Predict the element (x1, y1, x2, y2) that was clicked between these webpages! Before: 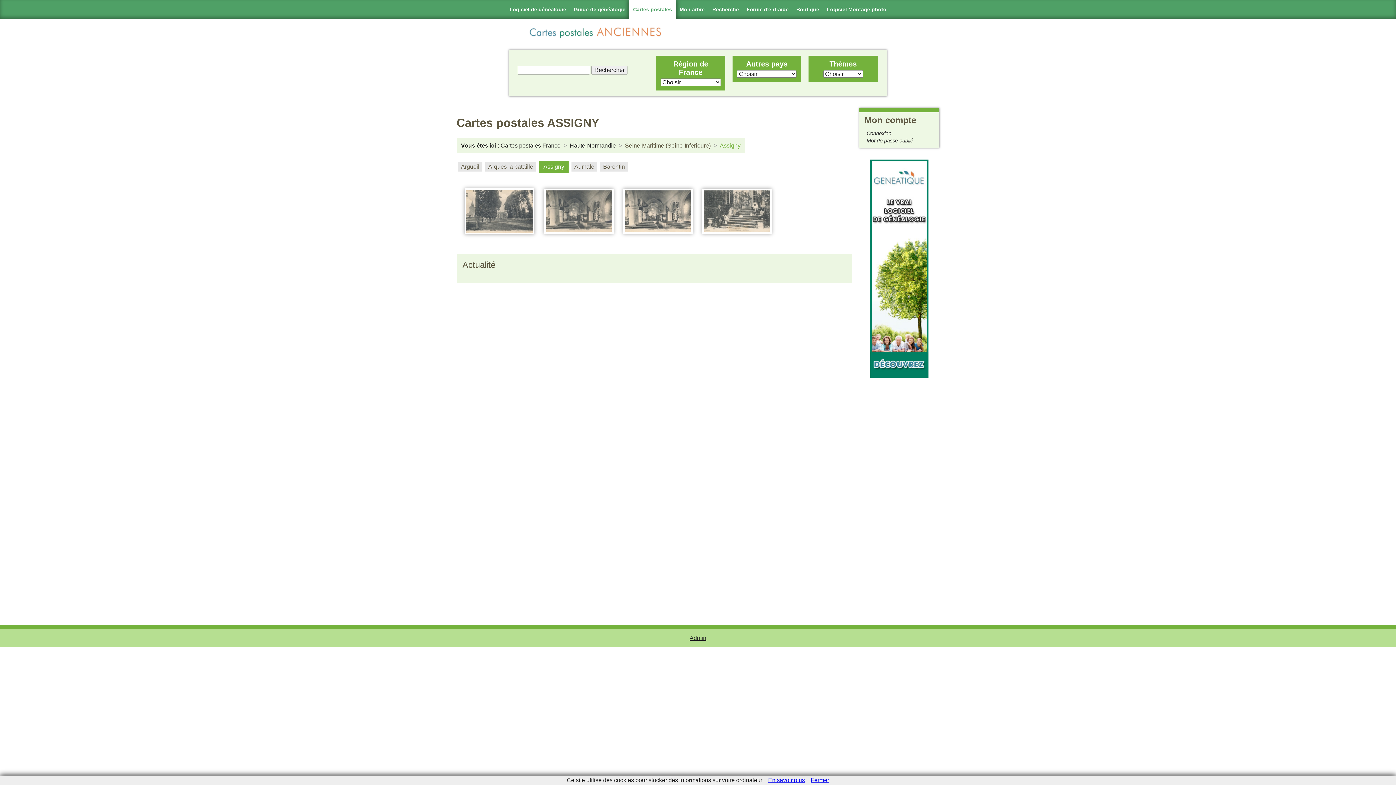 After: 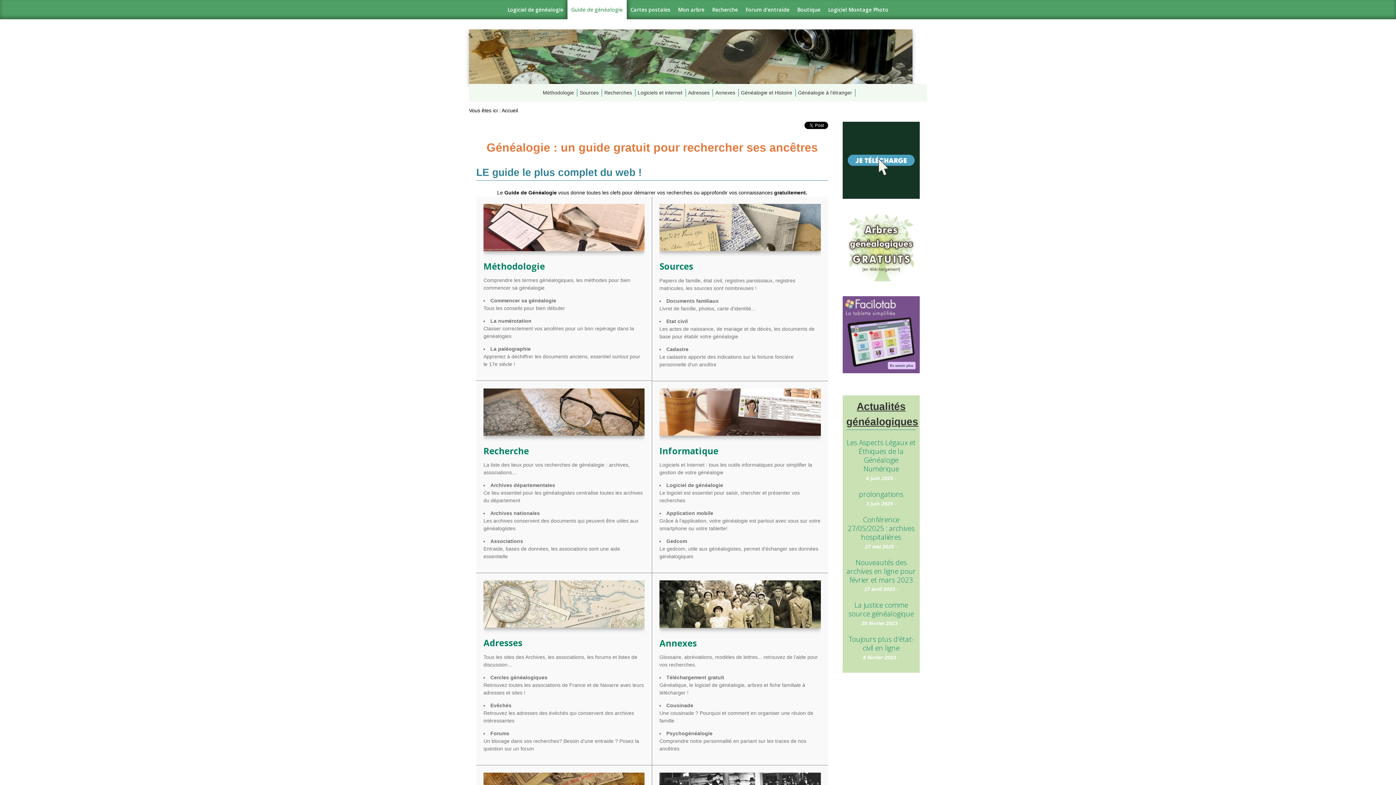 Action: bbox: (570, 0, 629, 19) label: Guide de généalogie